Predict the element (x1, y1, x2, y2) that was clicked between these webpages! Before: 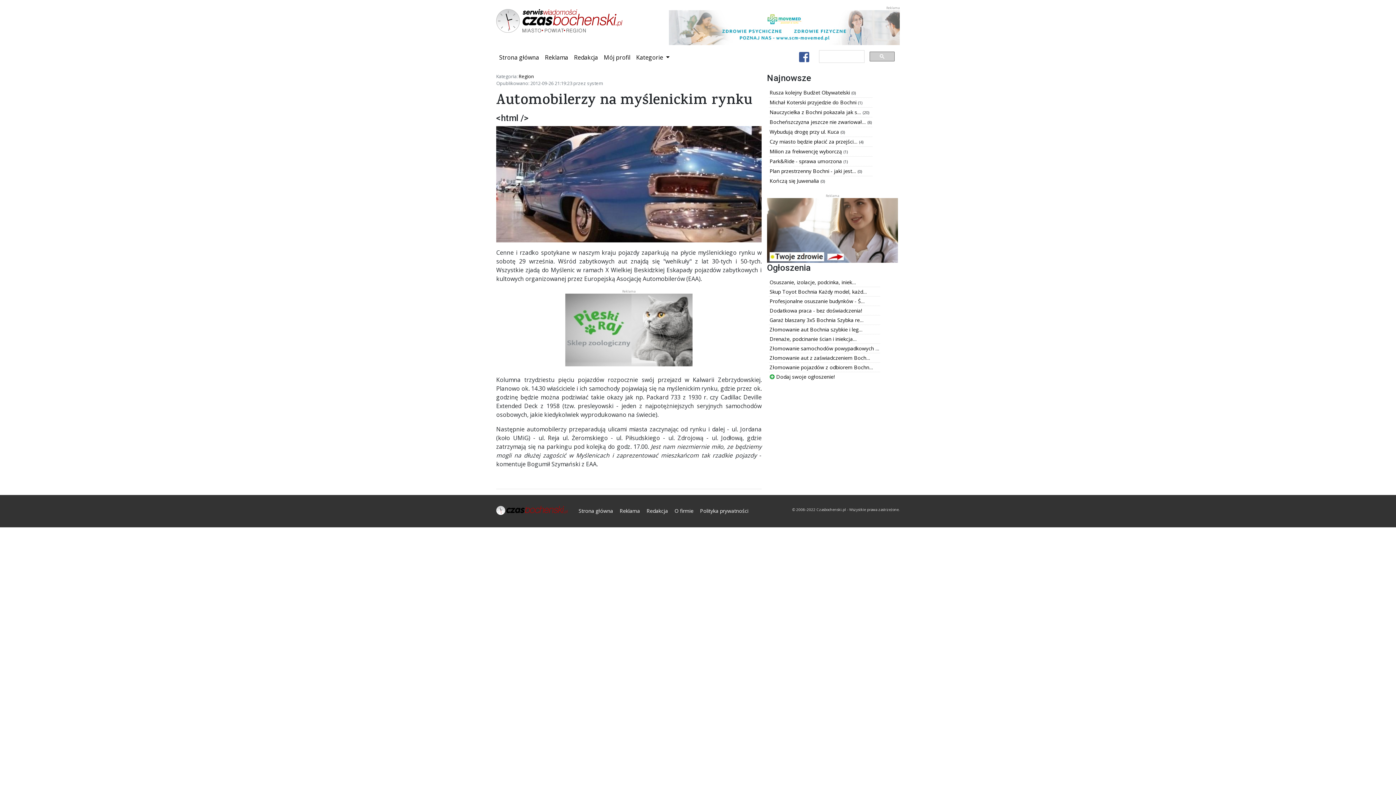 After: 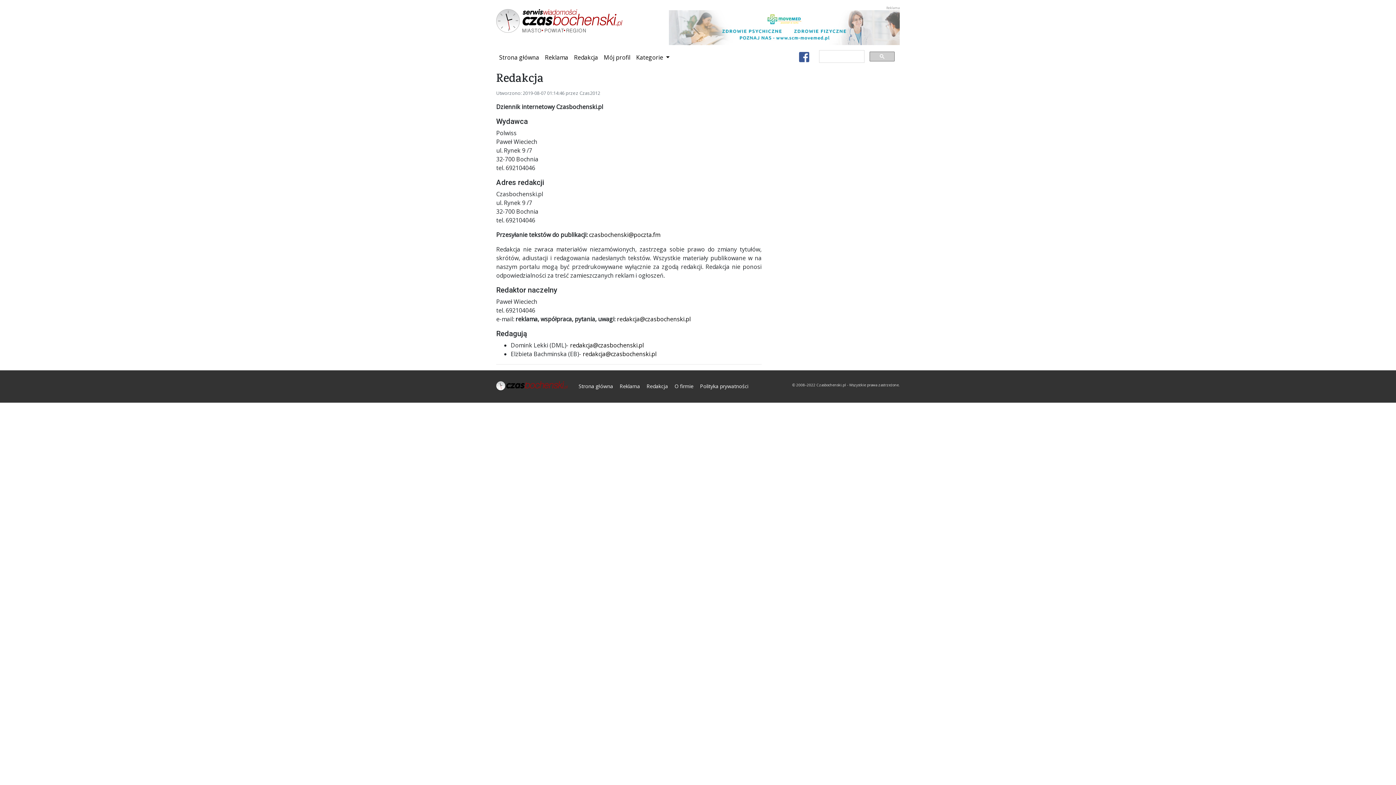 Action: bbox: (643, 504, 671, 517) label: Redakcja